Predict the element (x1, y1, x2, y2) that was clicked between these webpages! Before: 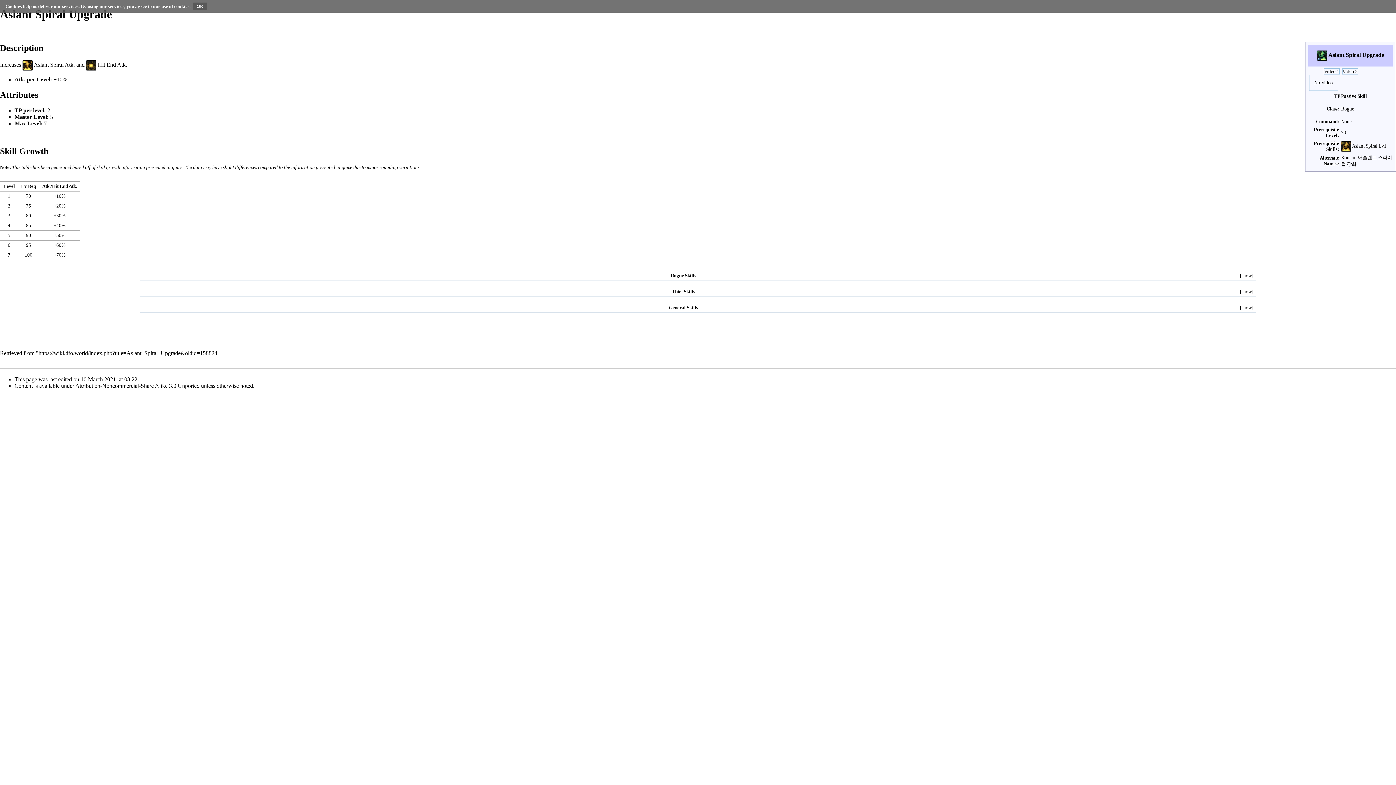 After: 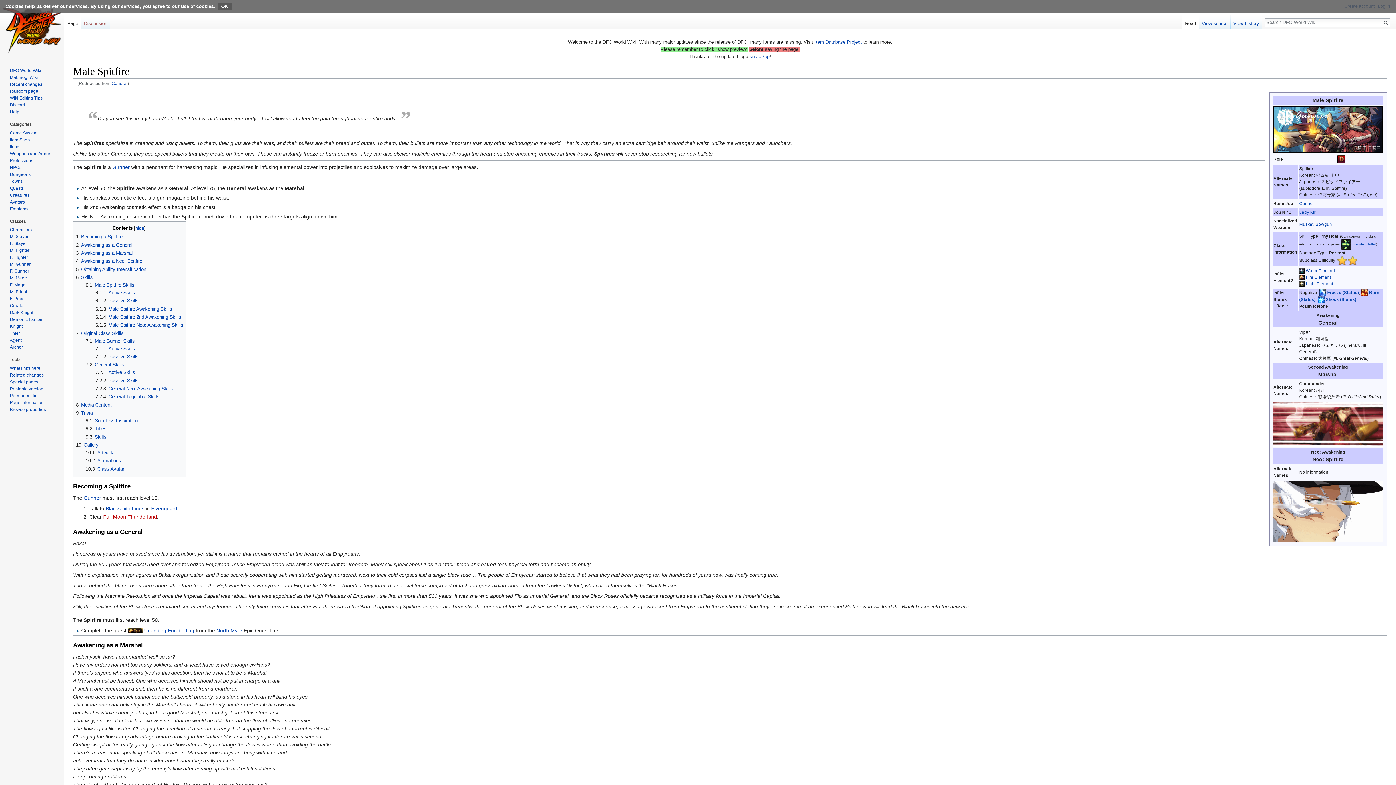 Action: bbox: (669, 305, 698, 310) label: General Skills